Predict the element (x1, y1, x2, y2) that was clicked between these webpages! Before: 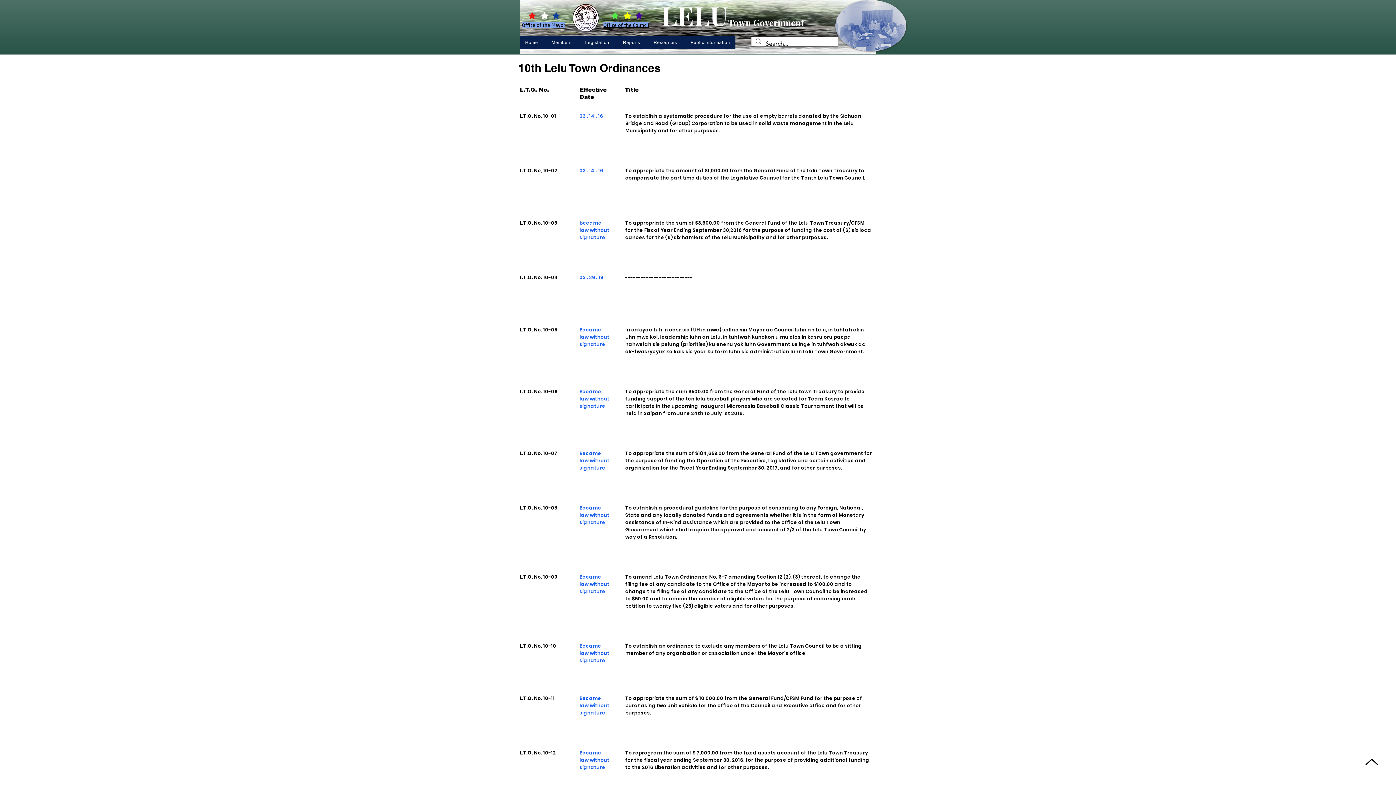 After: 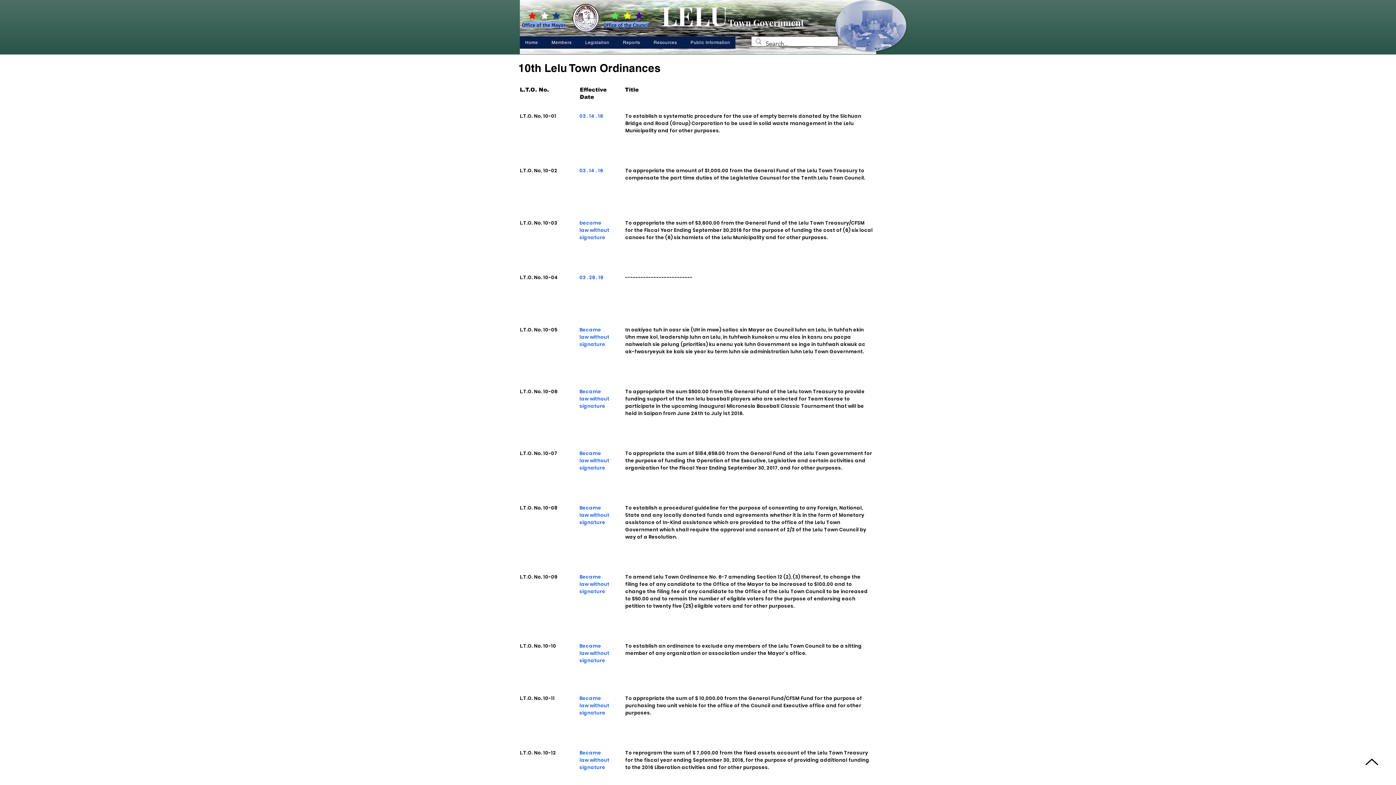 Action: bbox: (579, 573, 609, 594) label: Became law without signature